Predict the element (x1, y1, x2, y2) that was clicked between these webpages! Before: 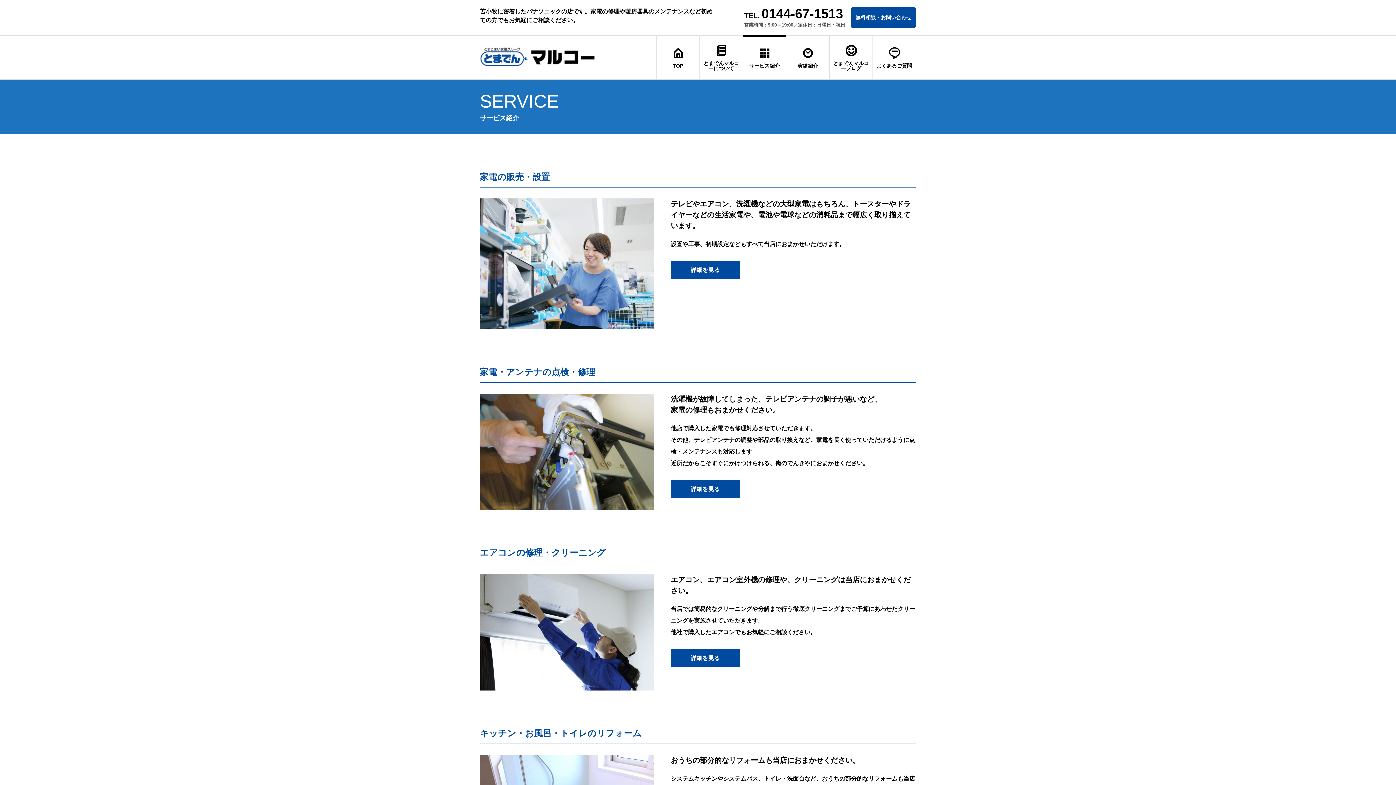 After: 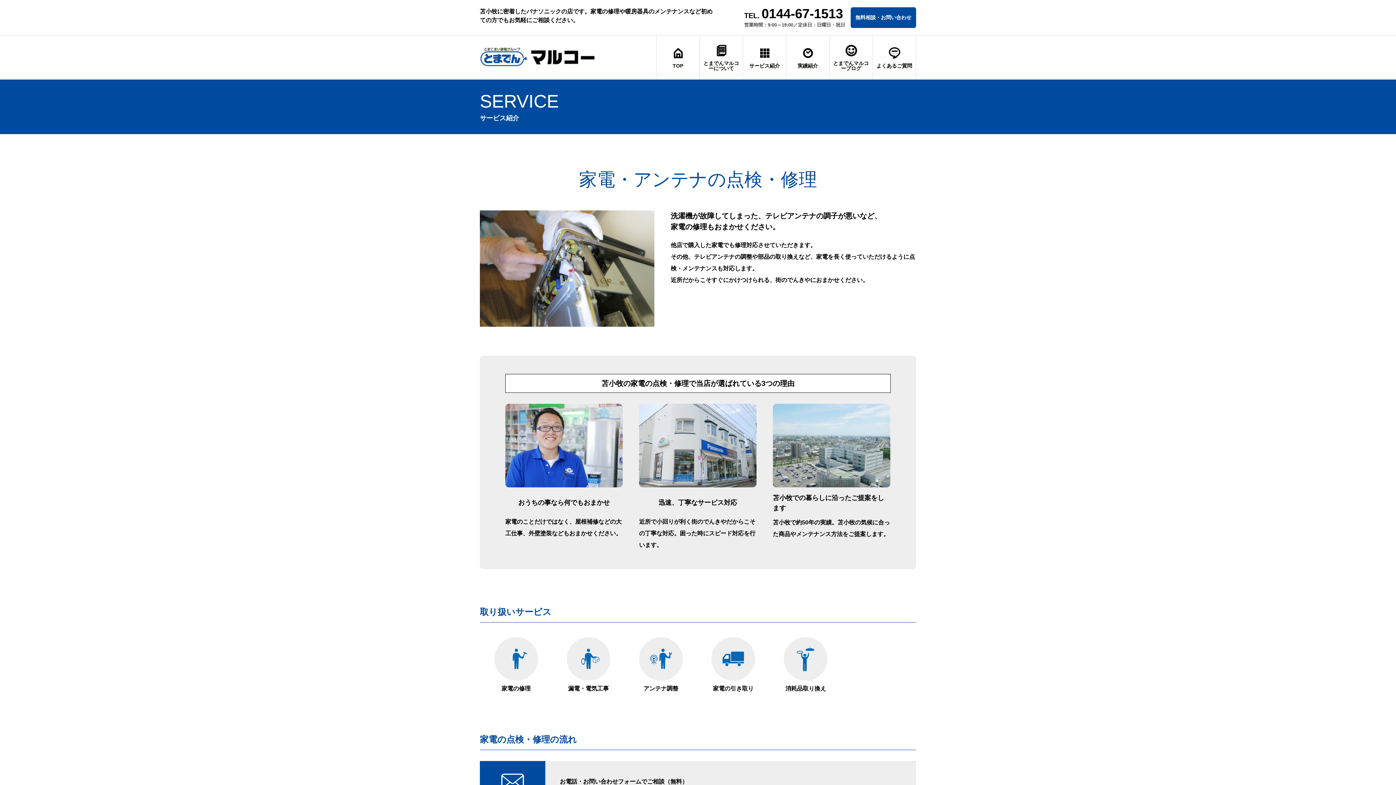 Action: bbox: (670, 480, 740, 498) label: 詳細を見る